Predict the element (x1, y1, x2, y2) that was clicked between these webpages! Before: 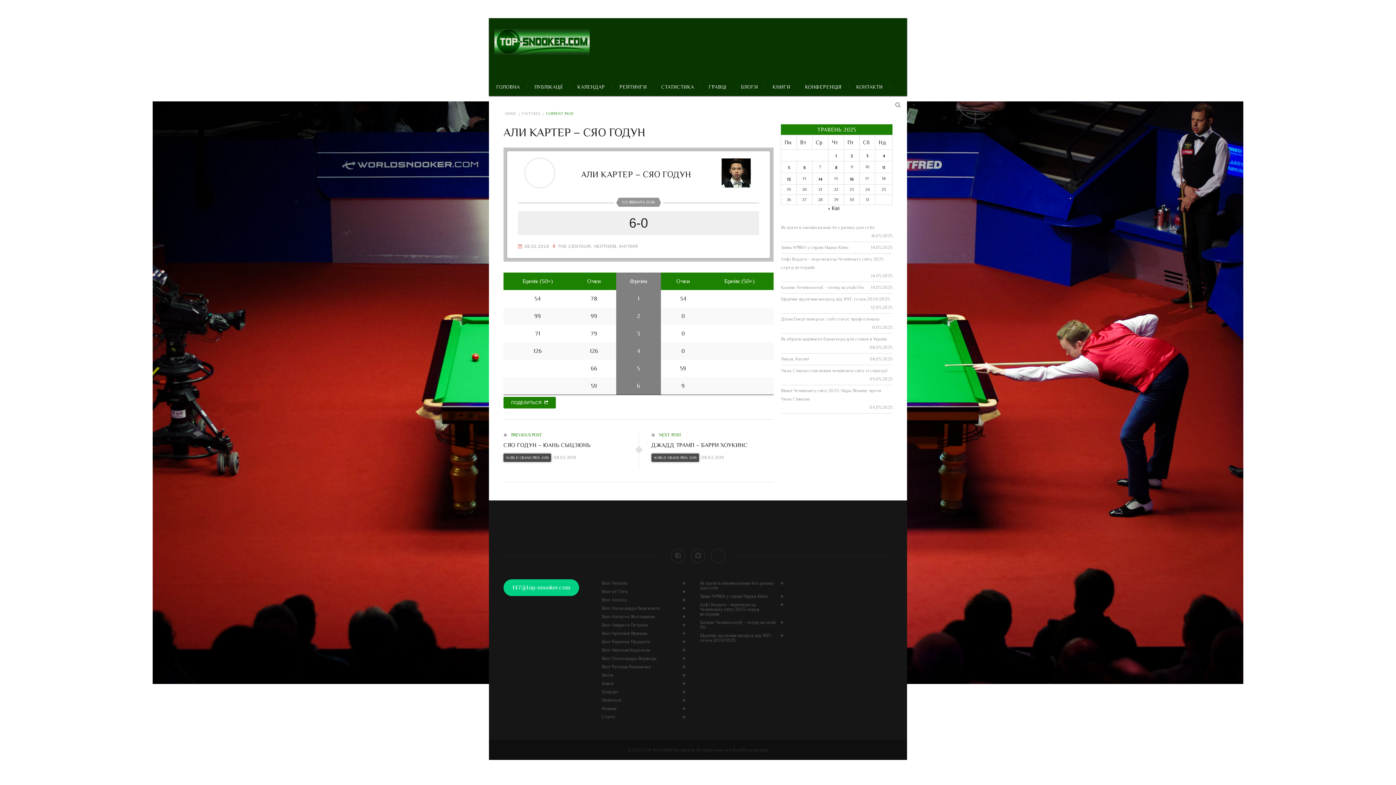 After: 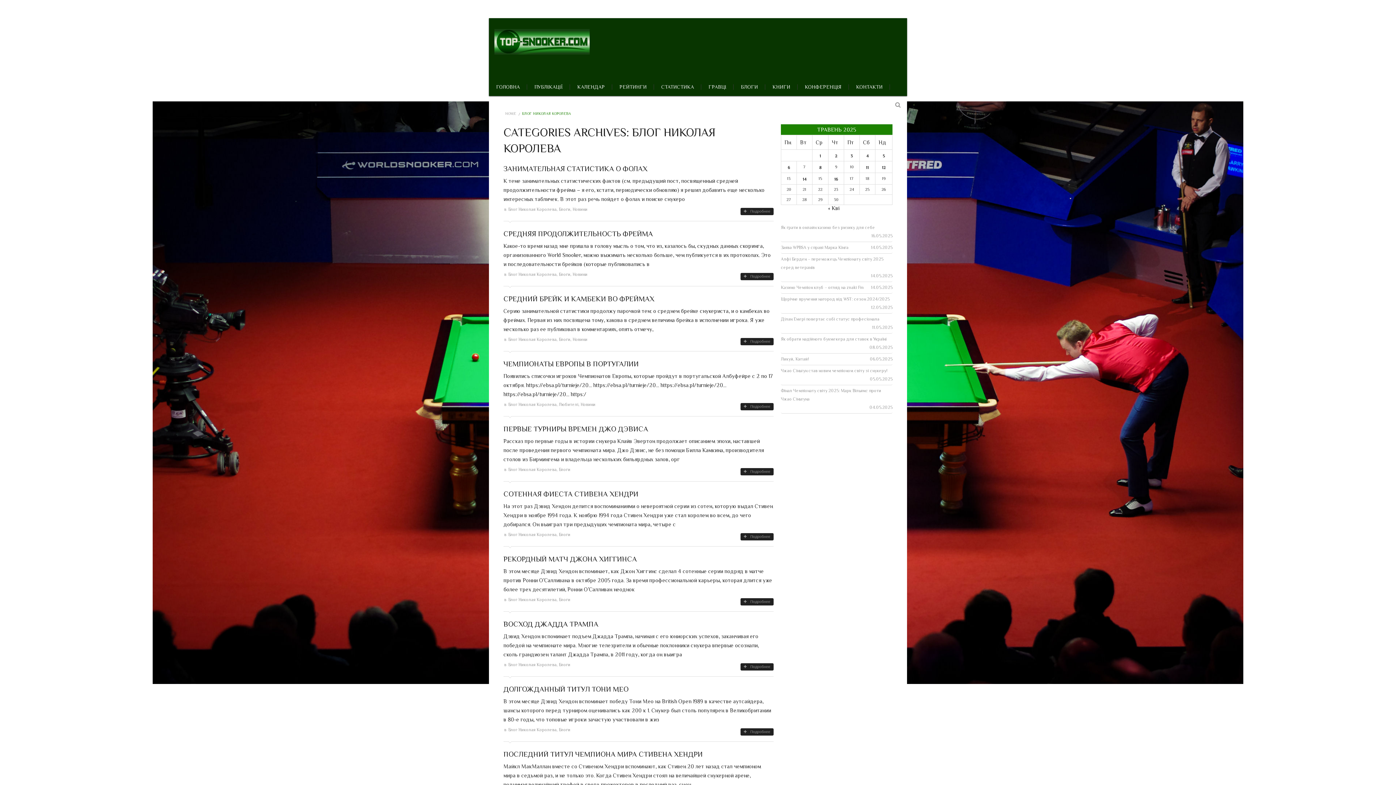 Action: label: Блог Николая Королева bbox: (601, 648, 650, 653)